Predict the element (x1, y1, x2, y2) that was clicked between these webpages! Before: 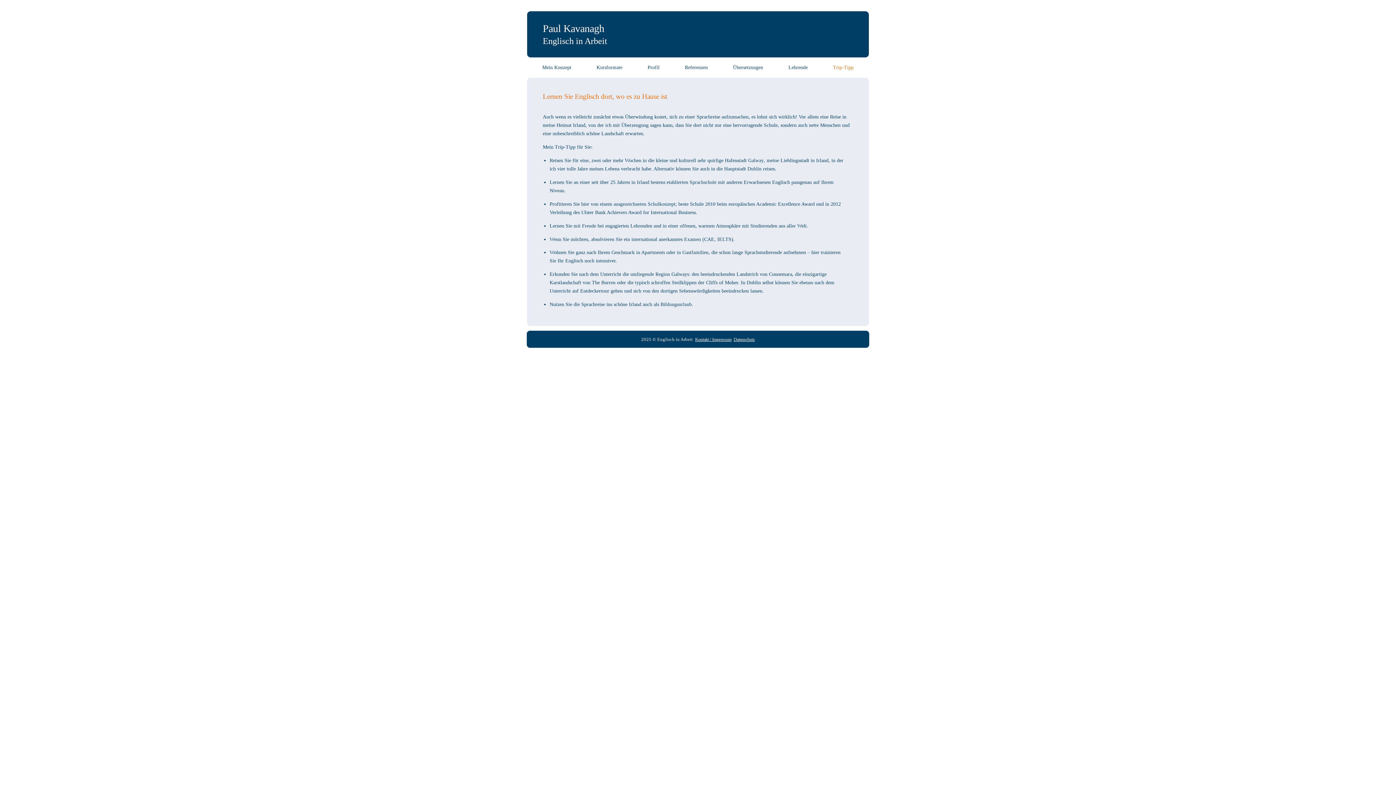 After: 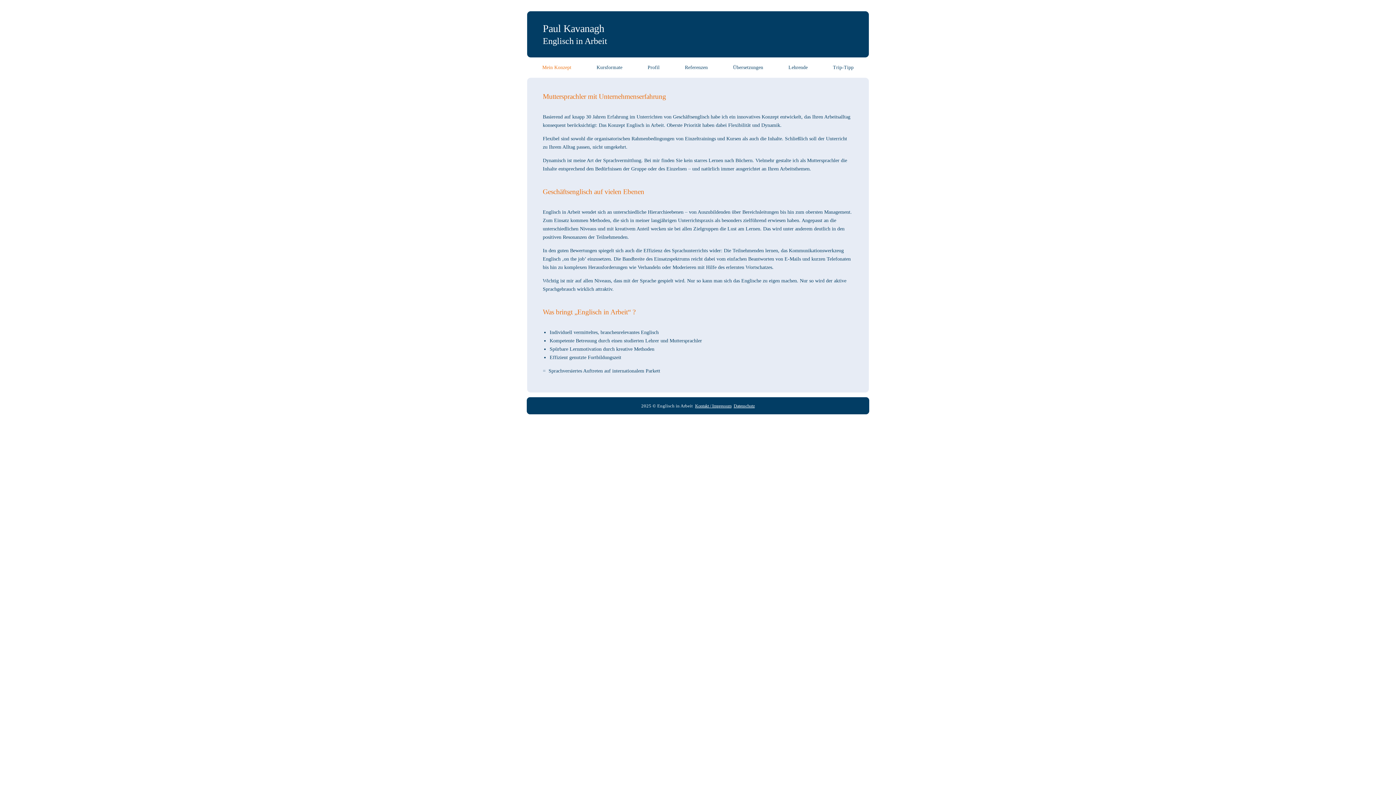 Action: bbox: (542, 27, 607, 44) label: Paul Kavanagh
Englisch in Arbeit